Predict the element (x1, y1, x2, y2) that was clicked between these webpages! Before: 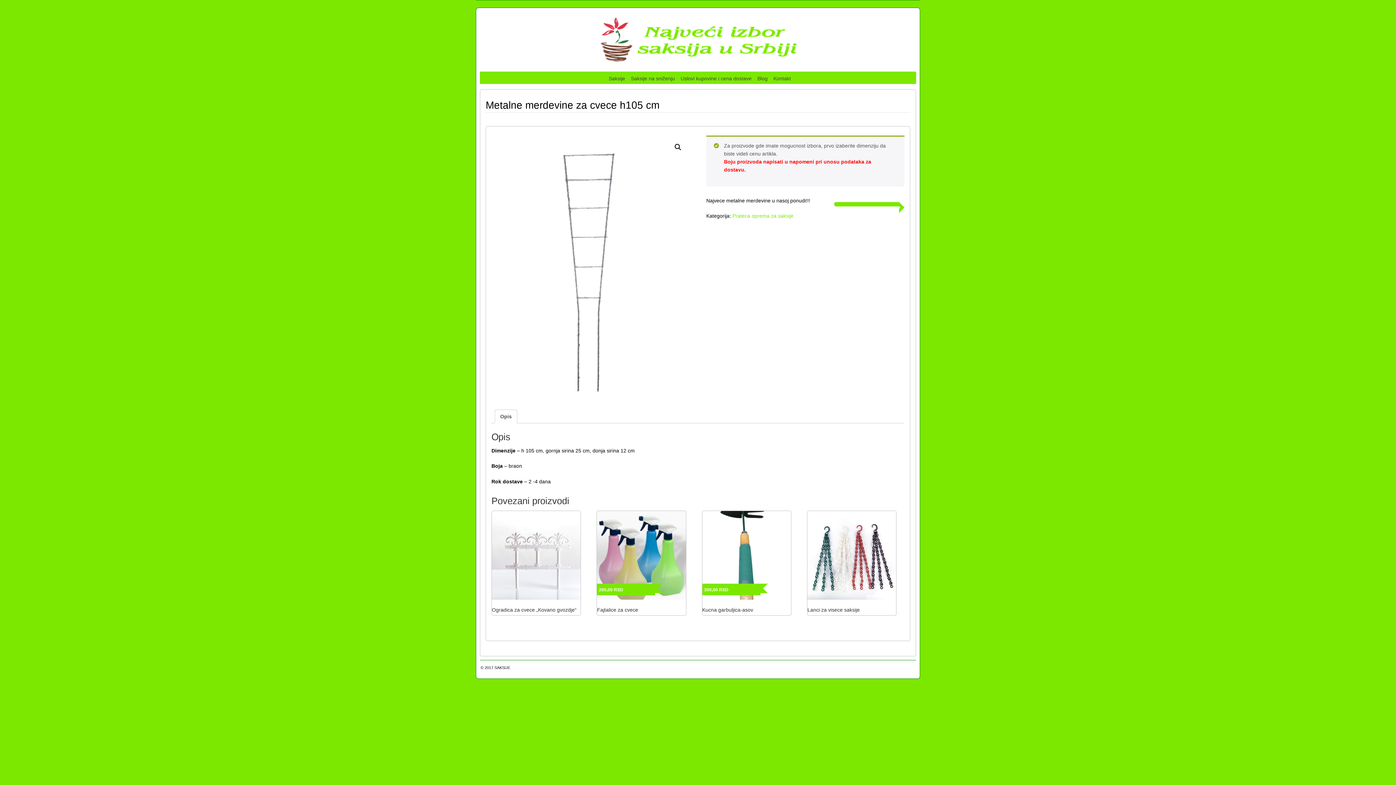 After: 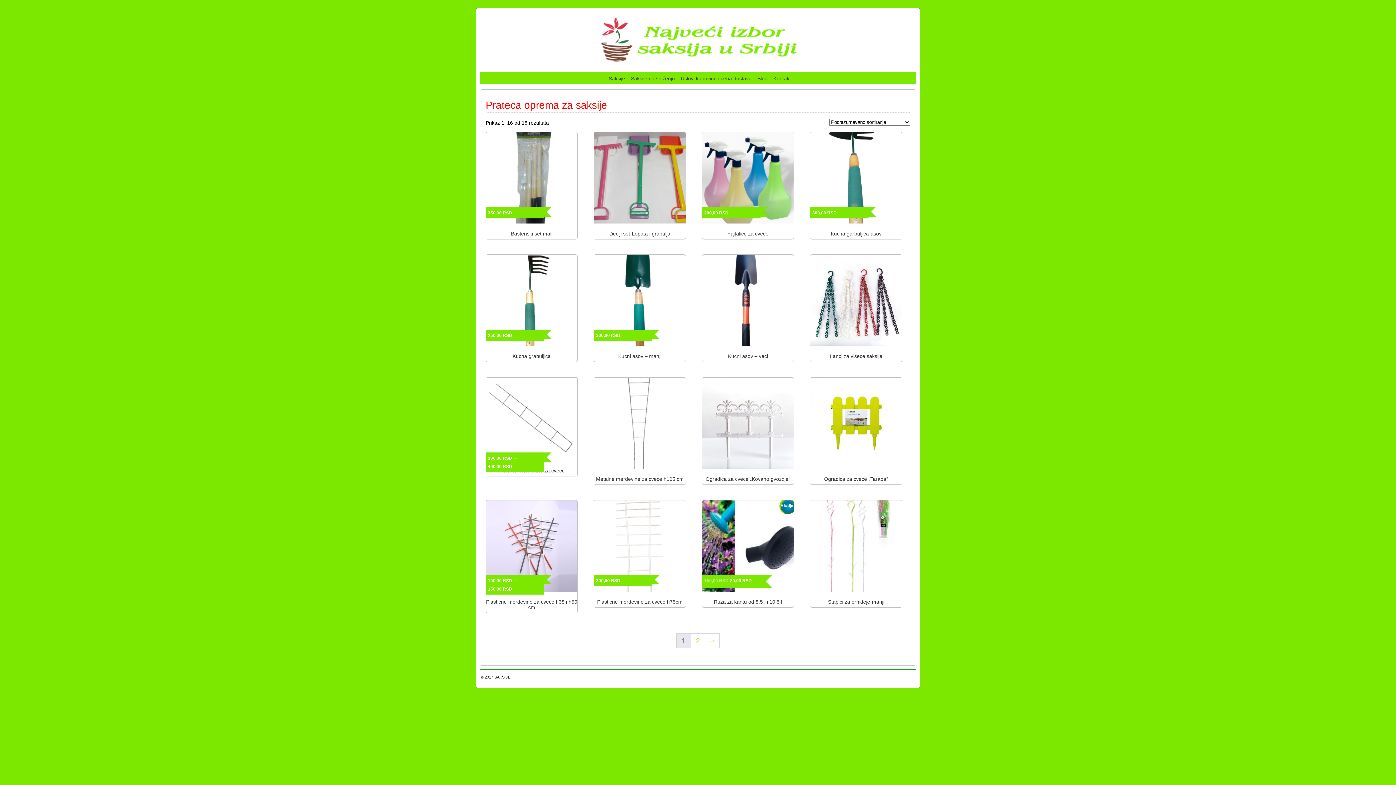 Action: bbox: (732, 213, 793, 219) label: Prateca oprema za saksije